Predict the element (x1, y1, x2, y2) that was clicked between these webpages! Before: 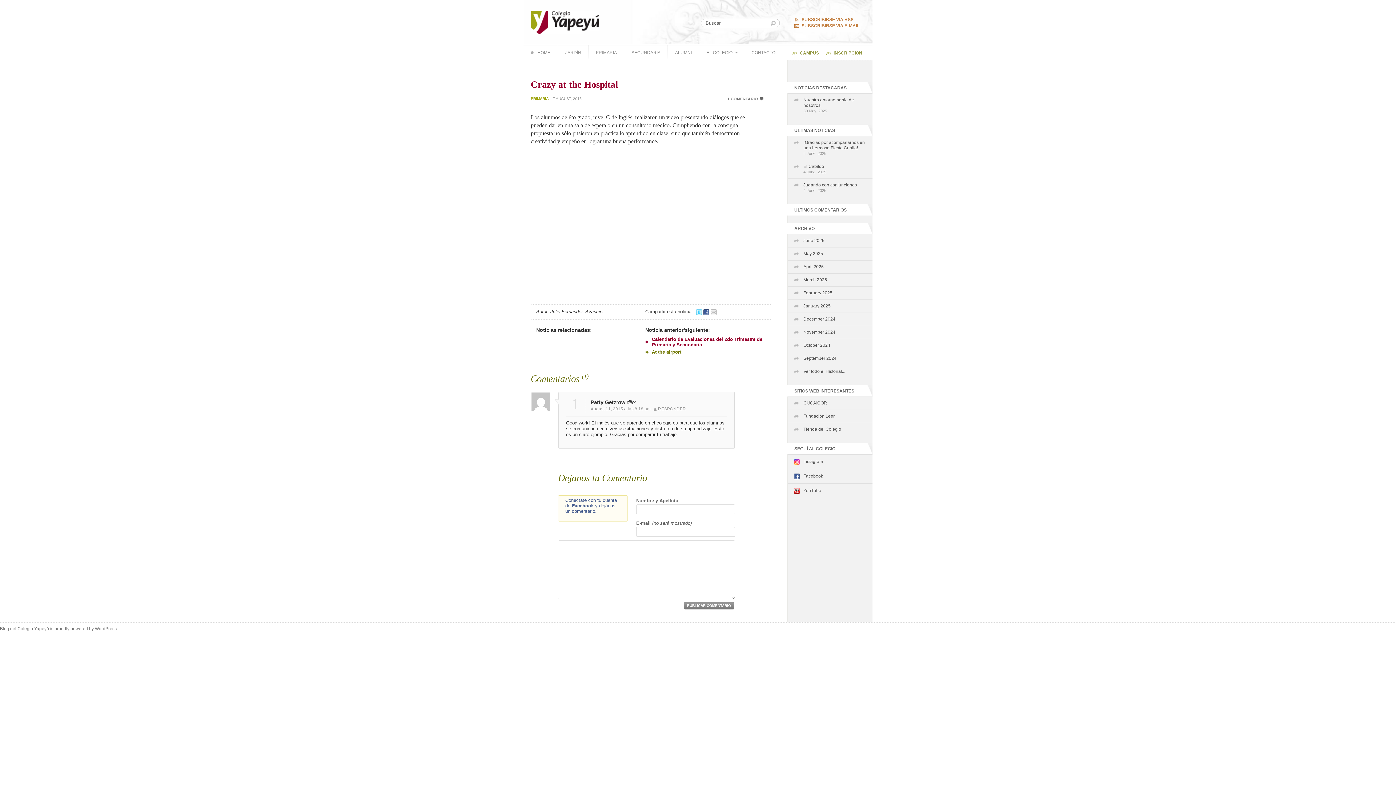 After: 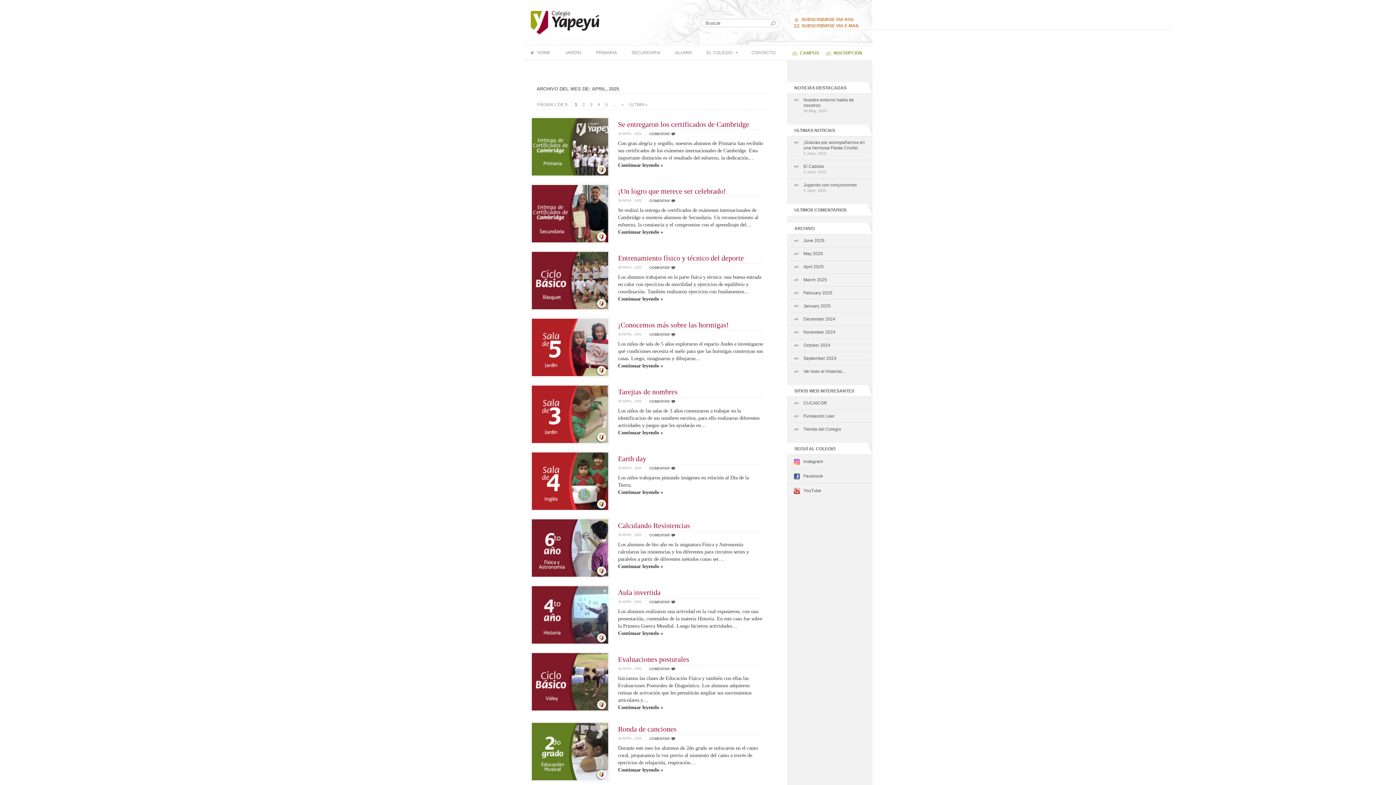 Action: label: April 2025 bbox: (788, 260, 872, 273)